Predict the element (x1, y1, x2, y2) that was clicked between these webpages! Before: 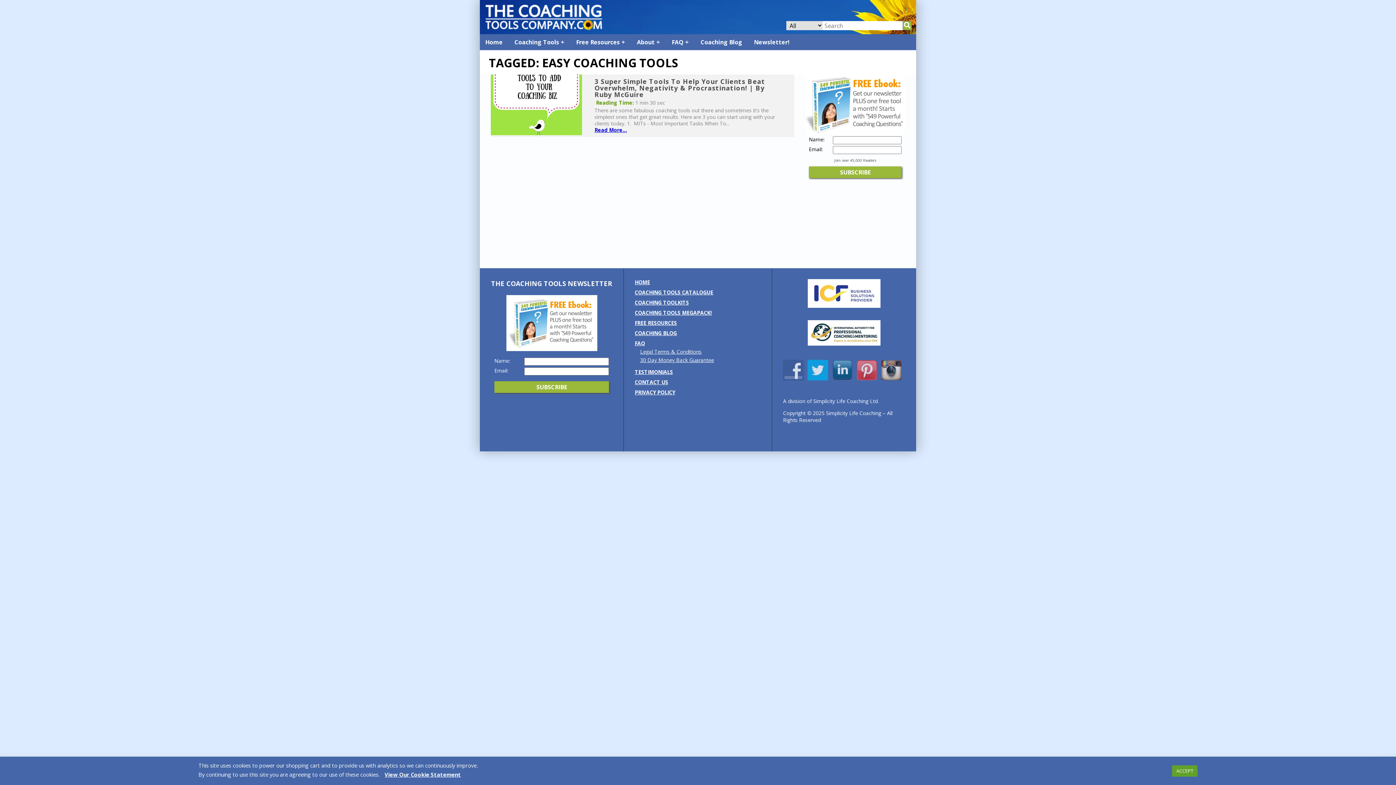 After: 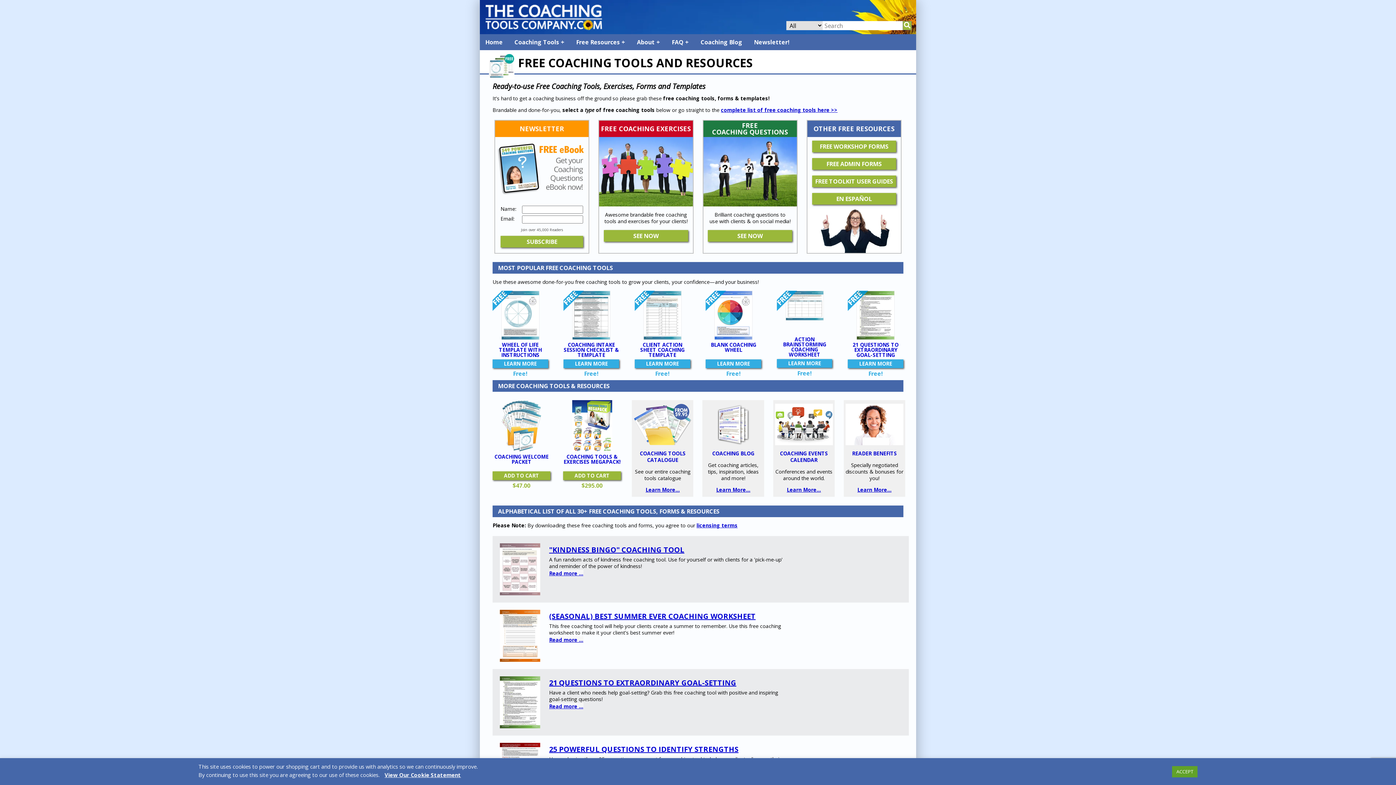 Action: bbox: (634, 319, 677, 326) label: FREE RESOURCES